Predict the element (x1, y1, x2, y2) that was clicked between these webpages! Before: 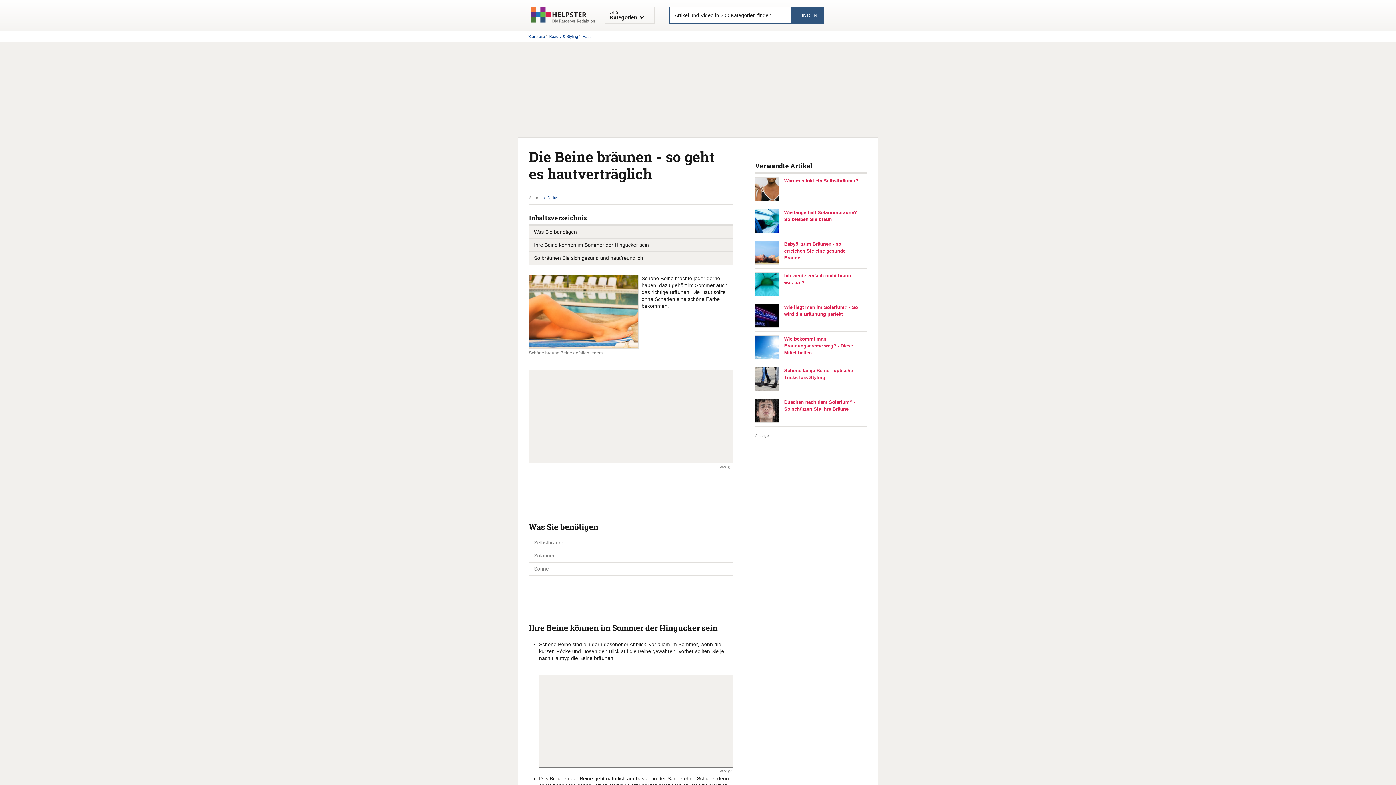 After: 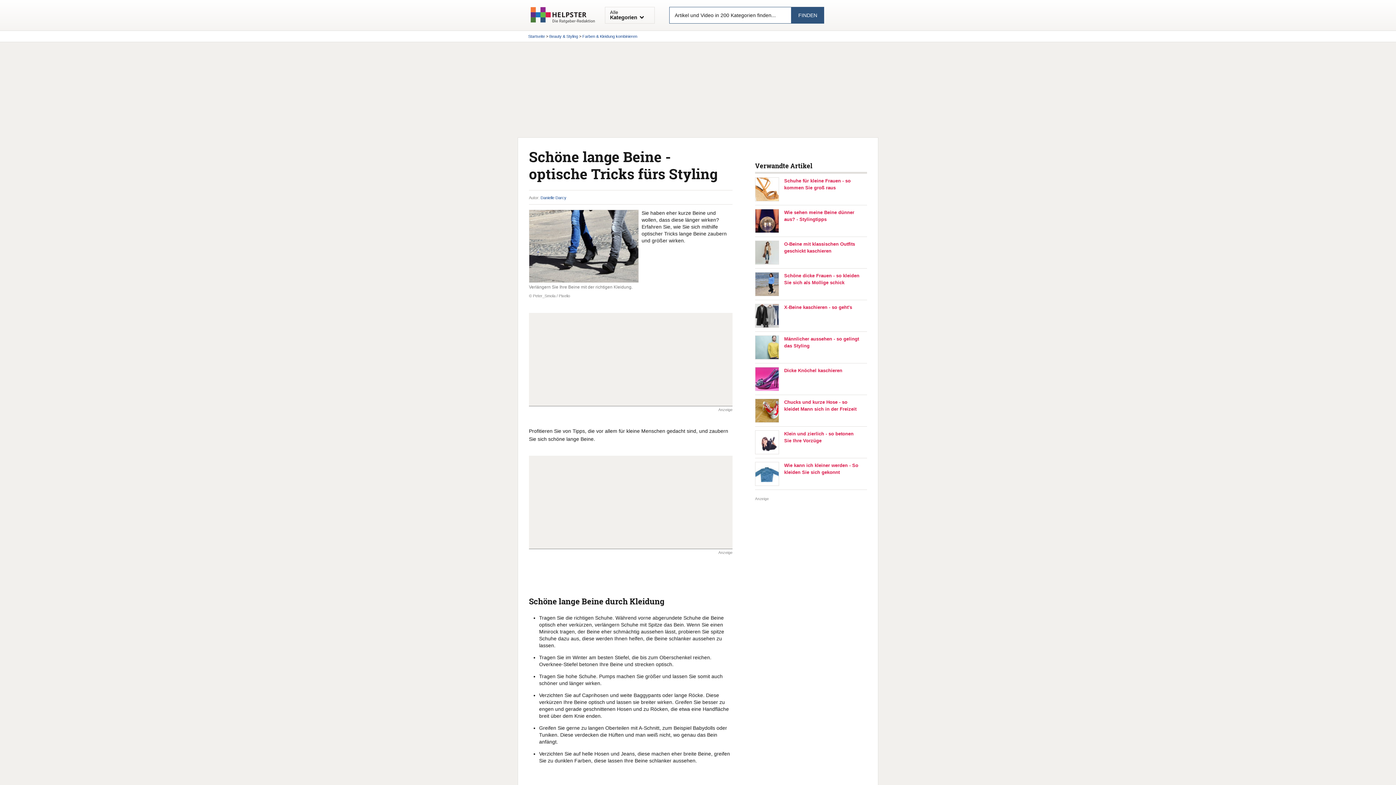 Action: bbox: (784, 367, 861, 381) label: Schöne lange Beine - optische Tricks fürs Styling